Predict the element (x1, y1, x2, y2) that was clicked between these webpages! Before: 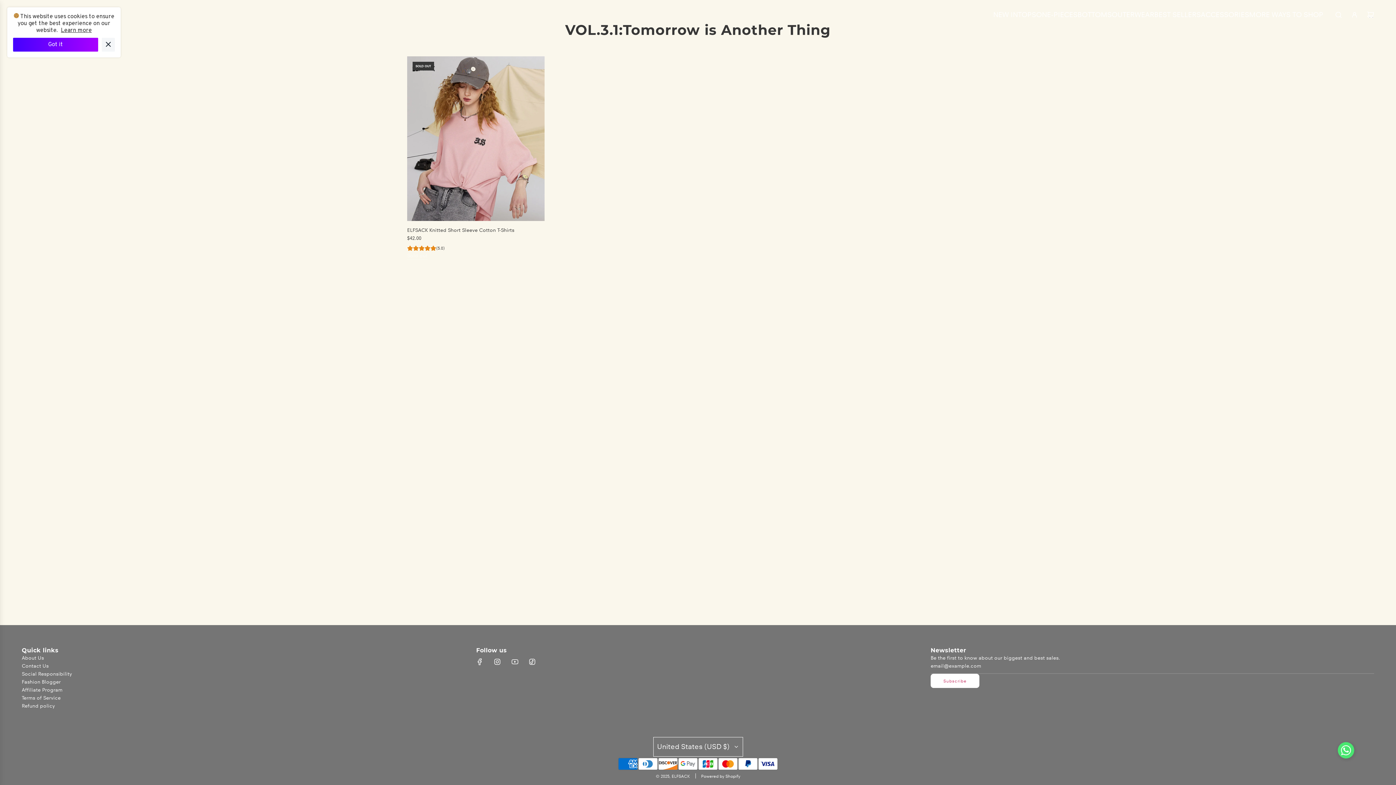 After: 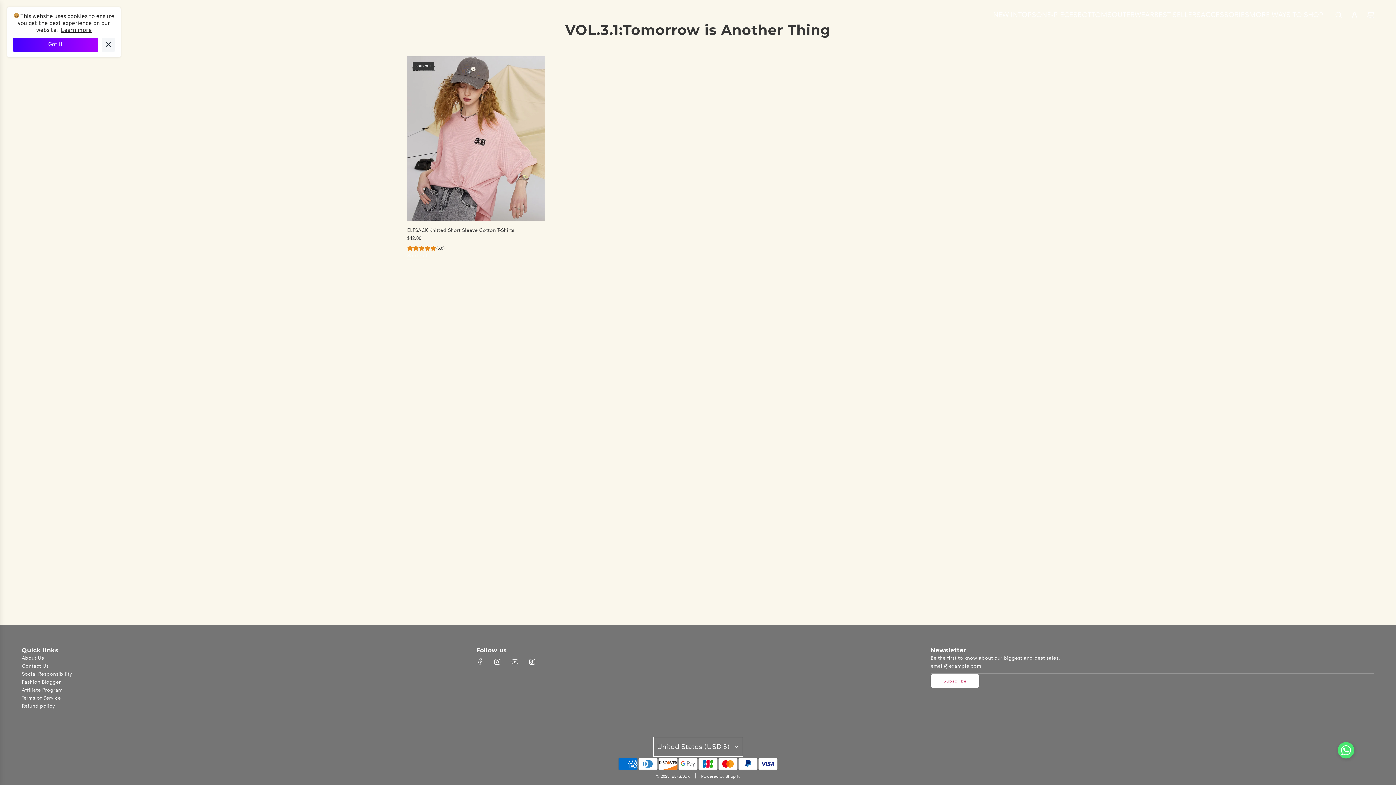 Action: bbox: (524, 654, 540, 670) label: TikTok